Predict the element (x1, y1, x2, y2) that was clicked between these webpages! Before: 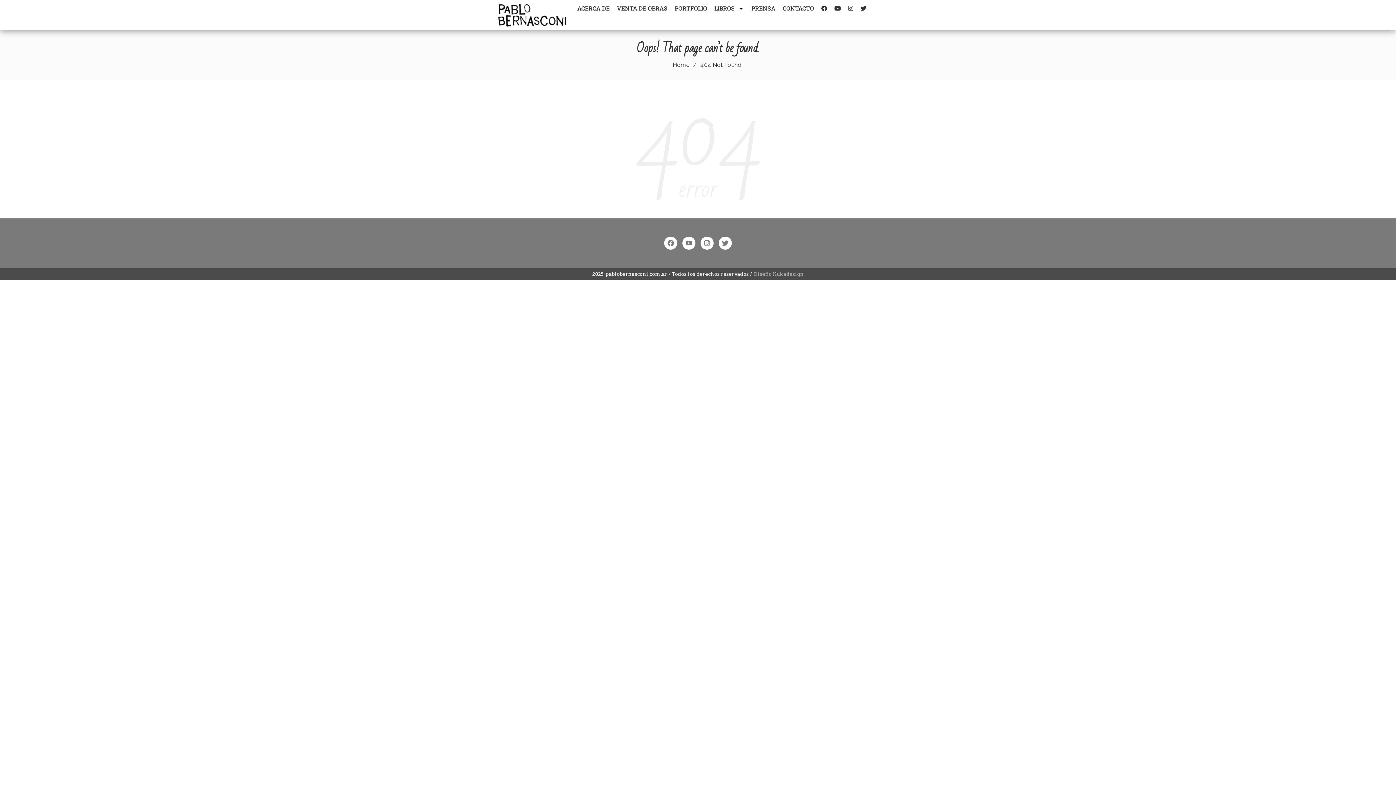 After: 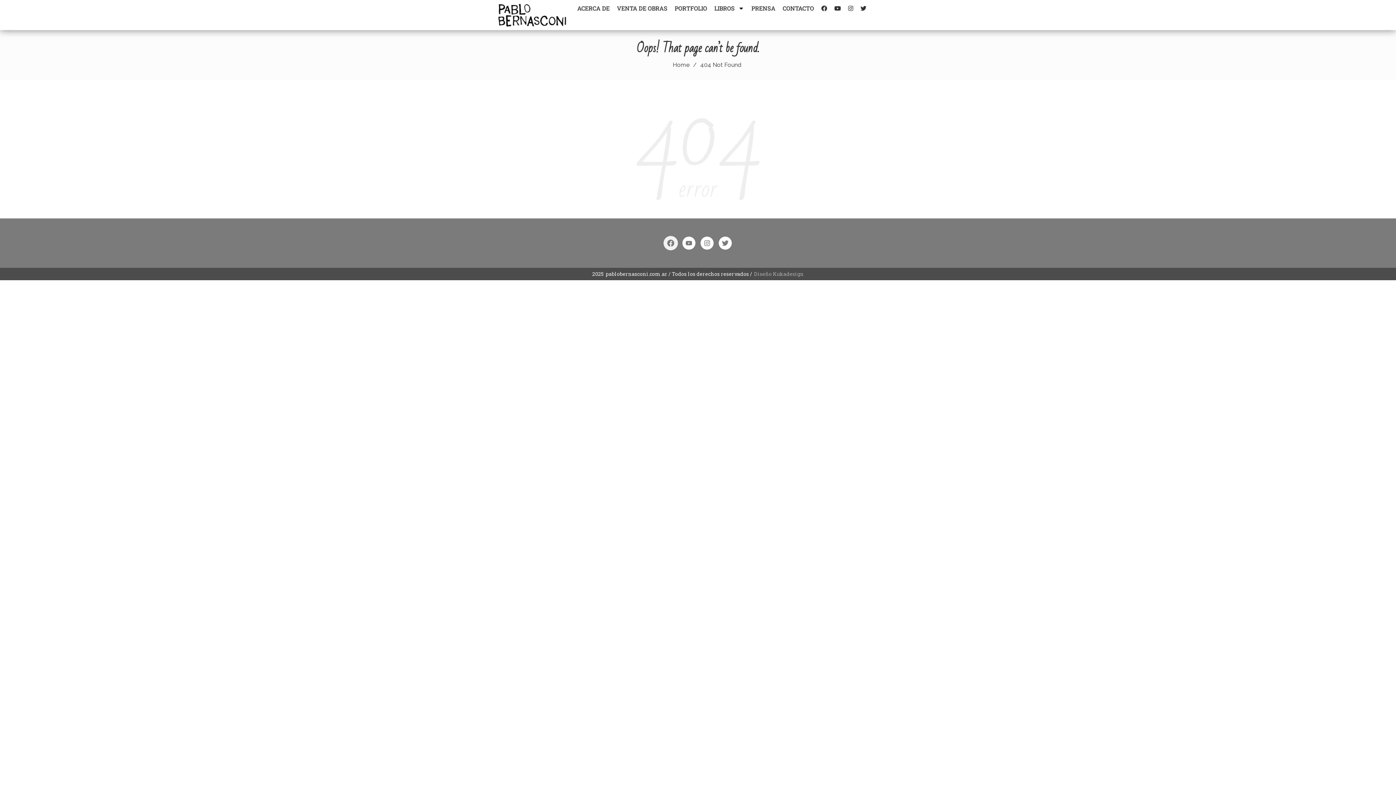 Action: label: Facebook bbox: (664, 236, 677, 249)